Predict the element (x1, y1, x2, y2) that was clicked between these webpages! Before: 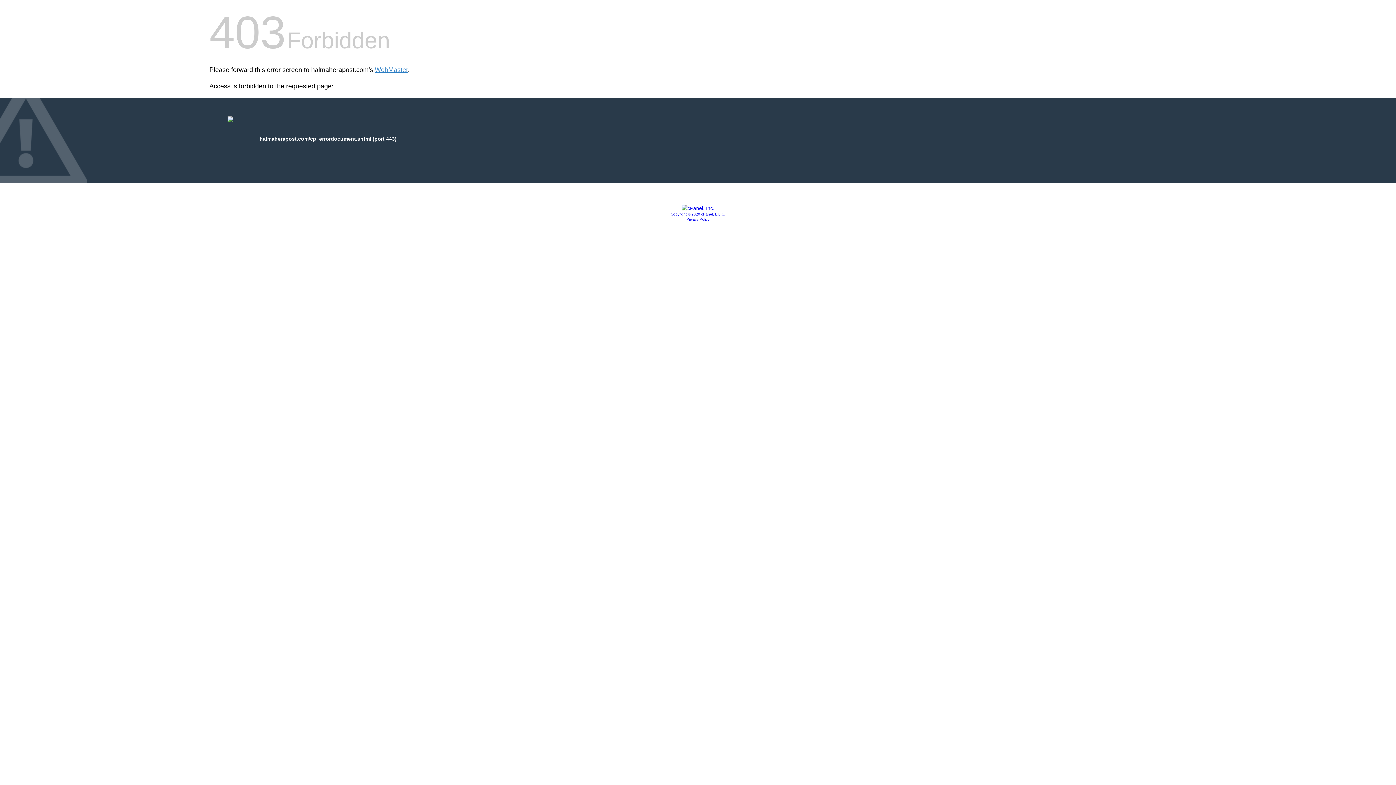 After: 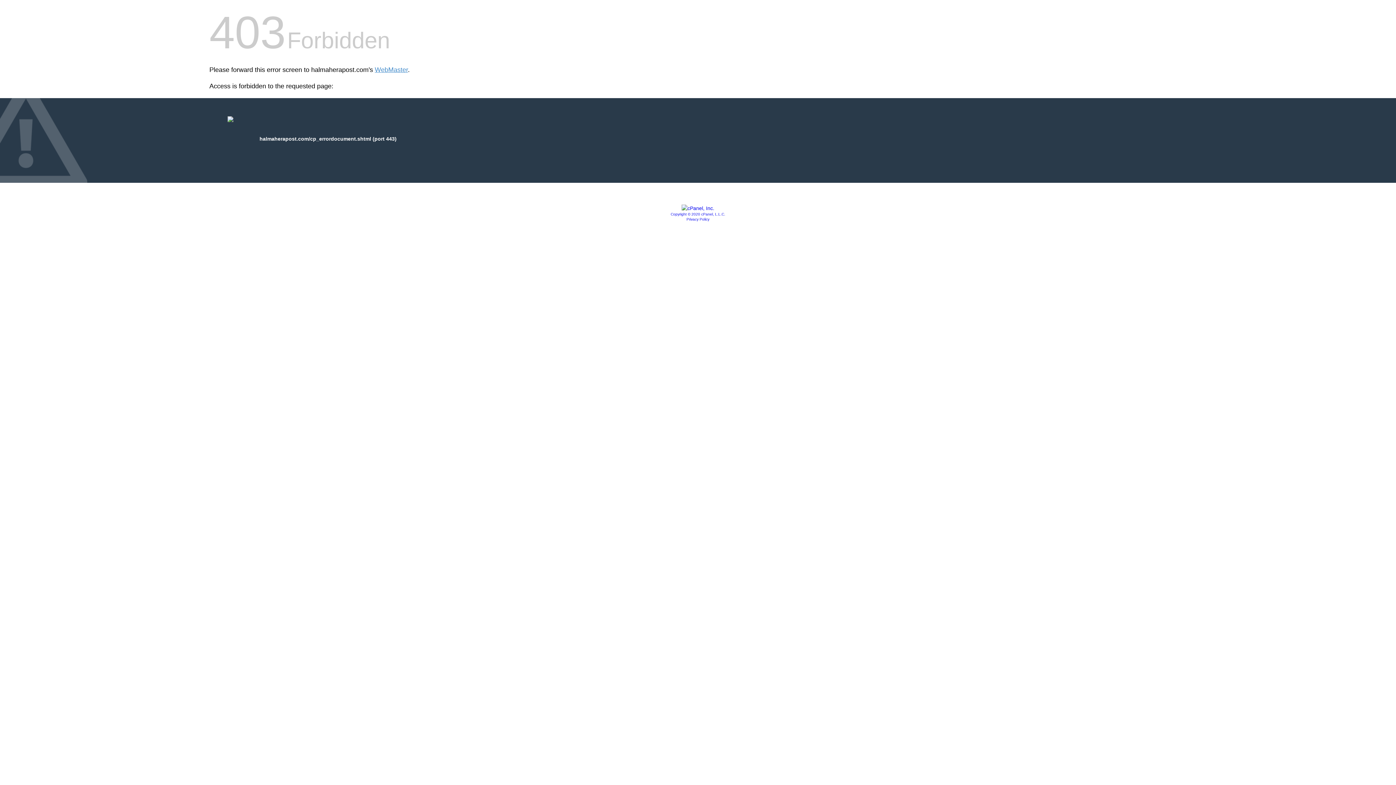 Action: bbox: (681, 205, 714, 211)